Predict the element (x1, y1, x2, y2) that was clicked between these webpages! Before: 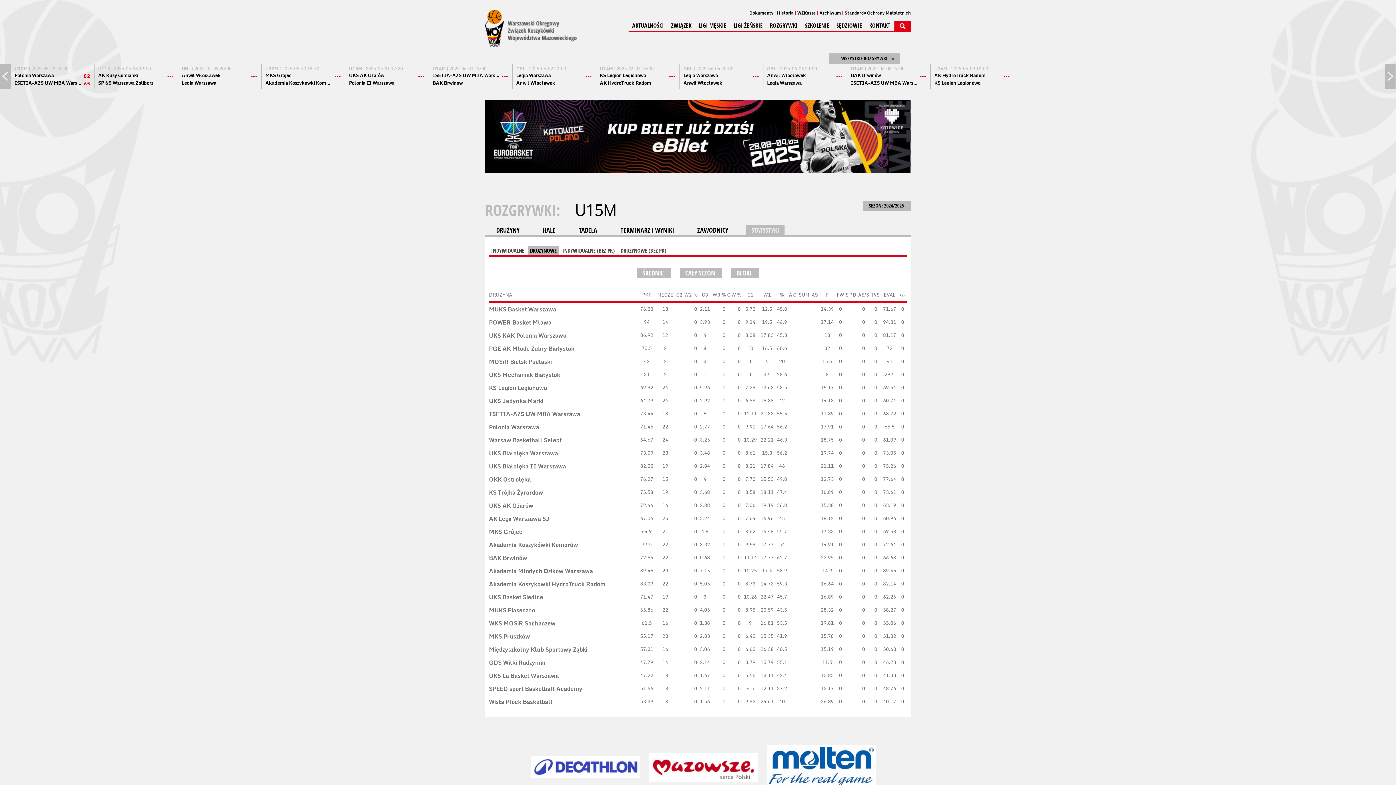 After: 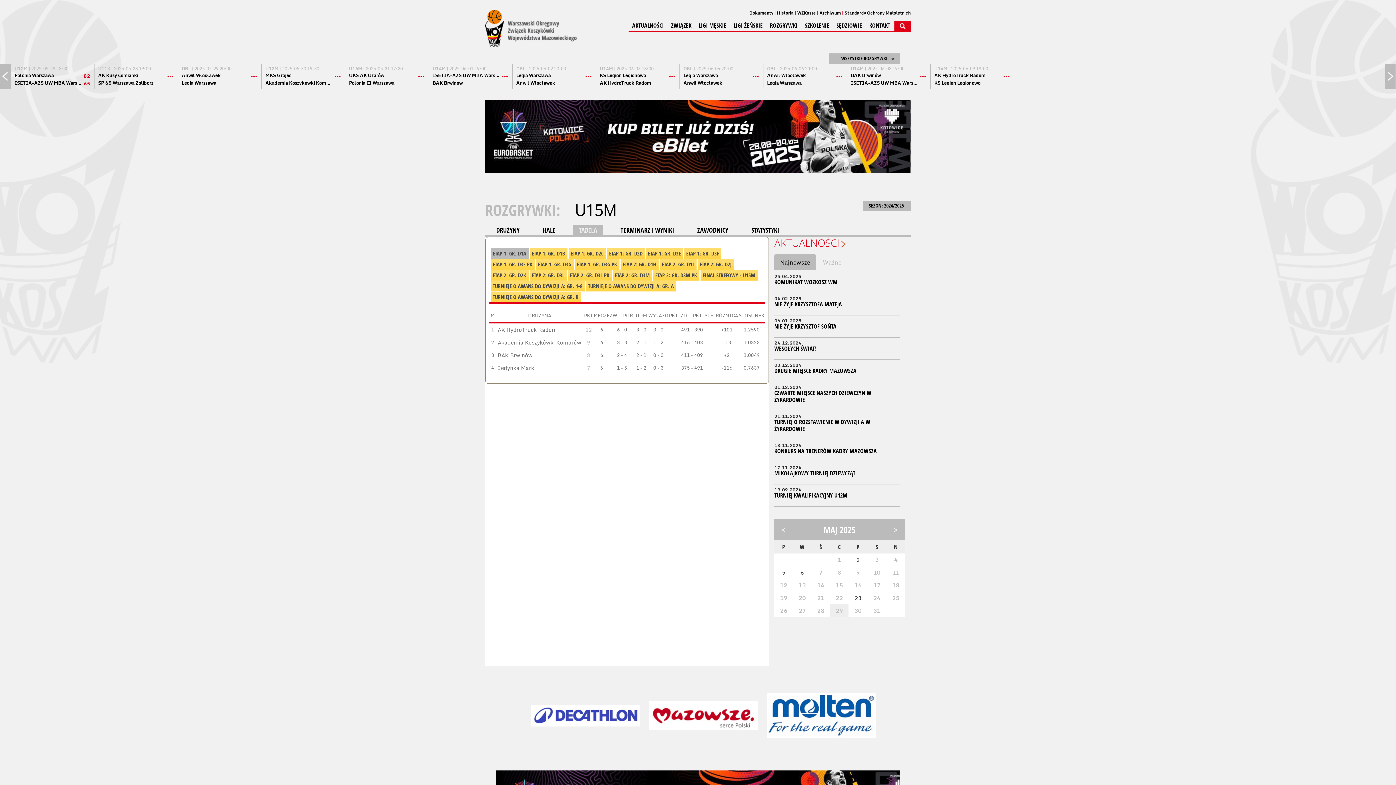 Action: bbox: (573, 225, 602, 235) label: TABELA